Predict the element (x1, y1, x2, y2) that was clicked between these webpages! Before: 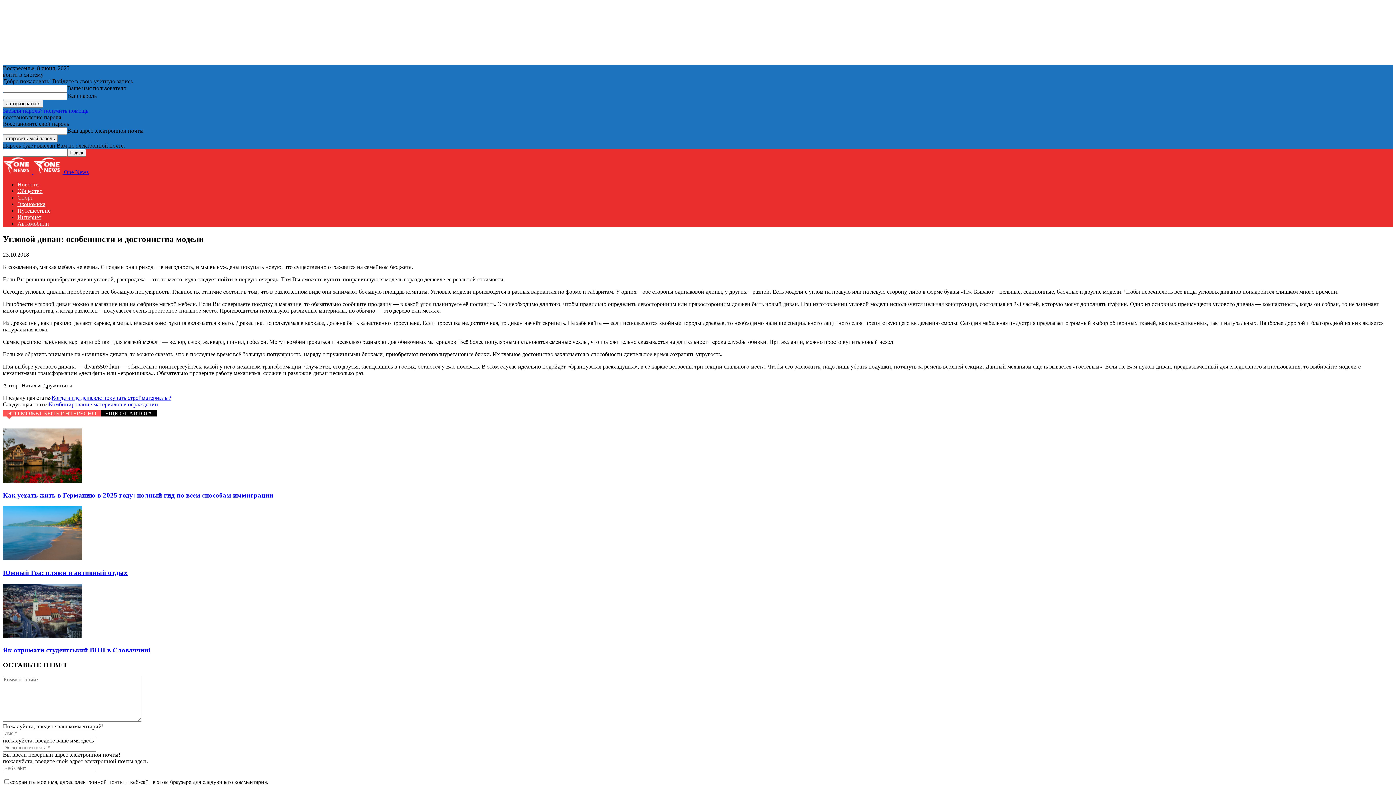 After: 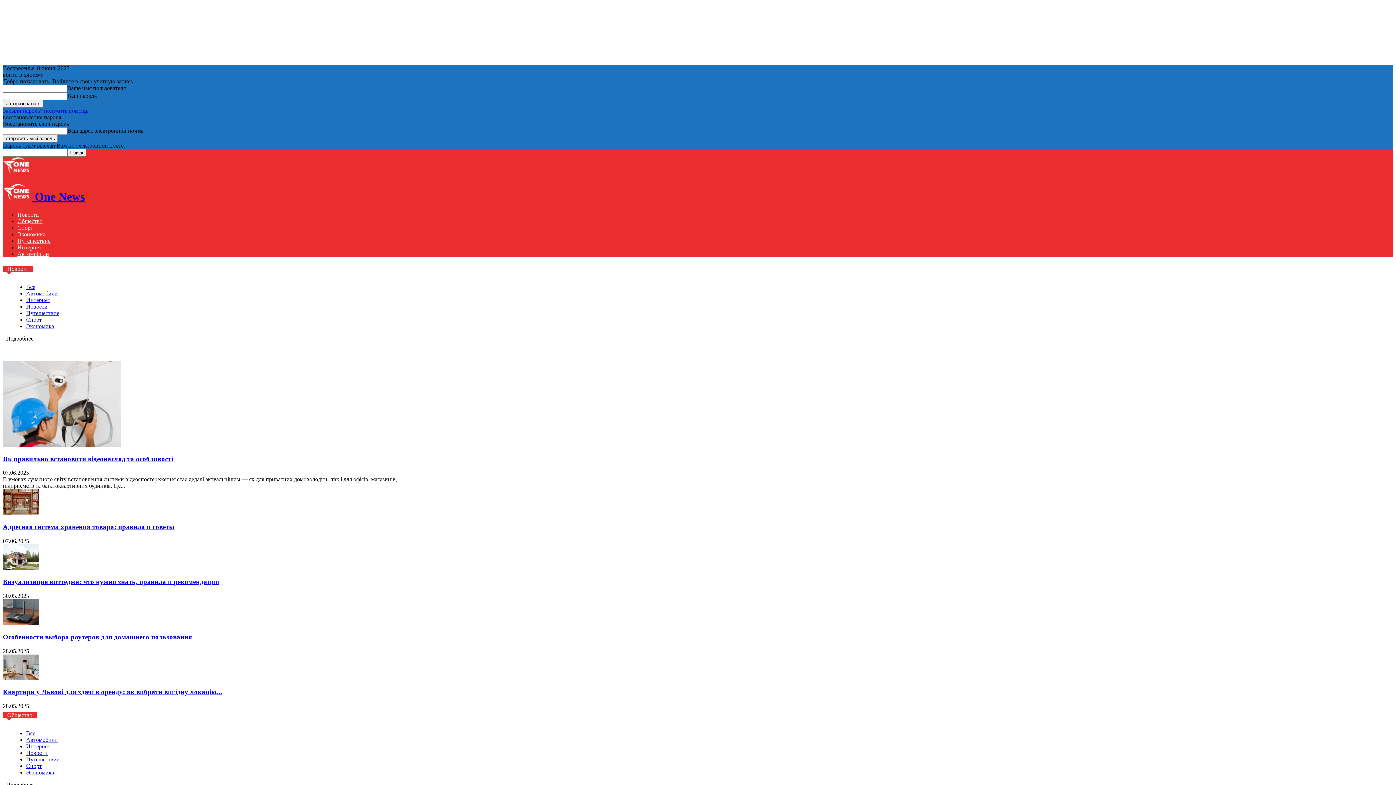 Action: bbox: (2, 169, 33, 175) label: Logo